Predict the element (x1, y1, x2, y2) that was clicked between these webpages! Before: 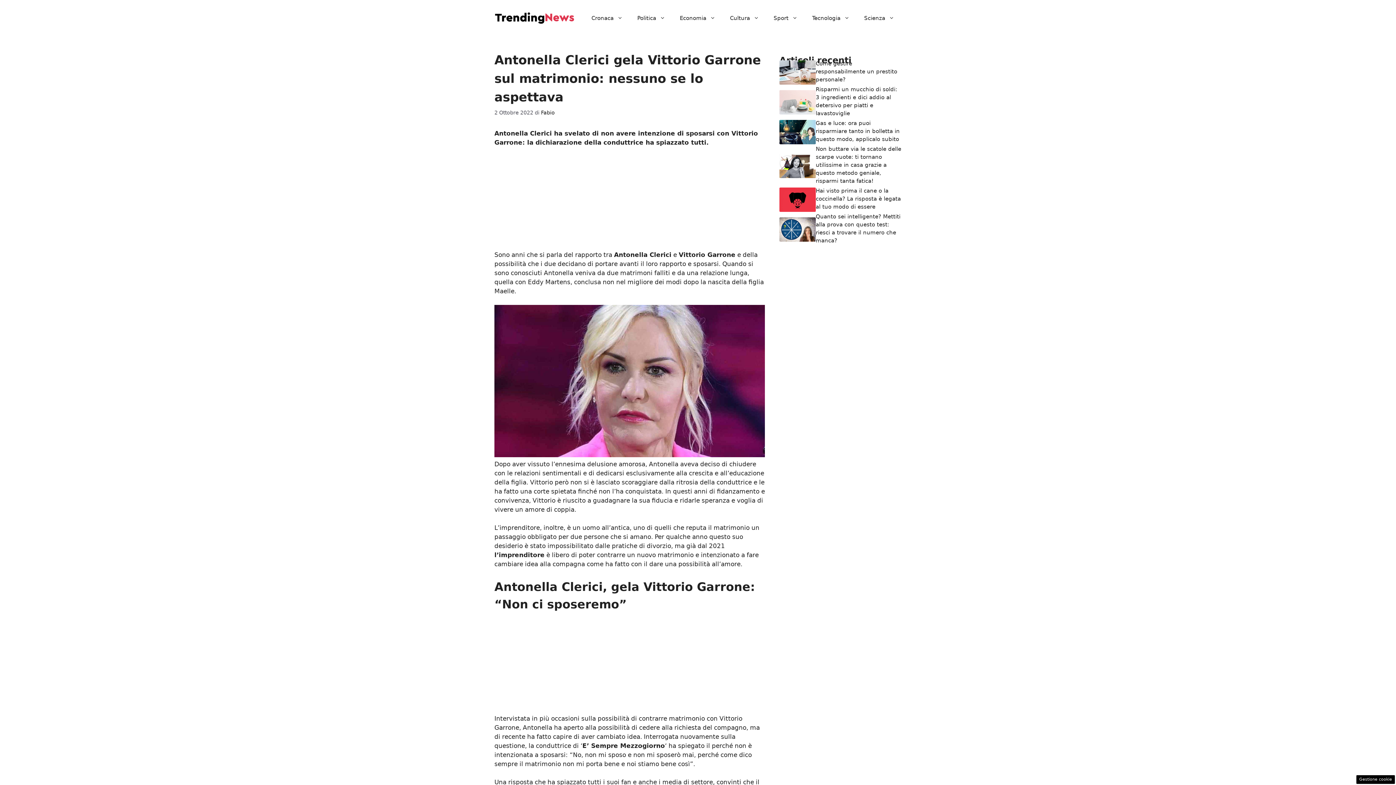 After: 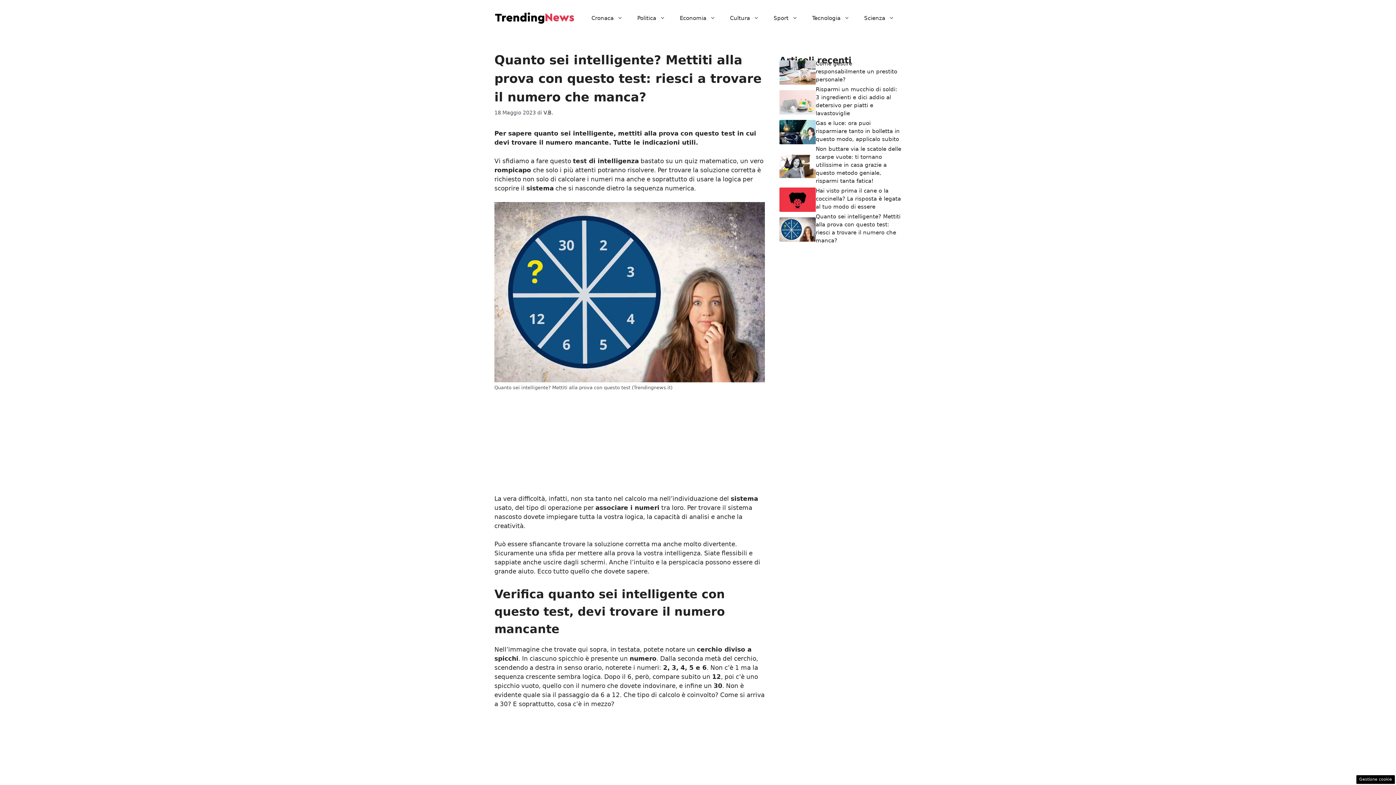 Action: bbox: (779, 225, 816, 232)